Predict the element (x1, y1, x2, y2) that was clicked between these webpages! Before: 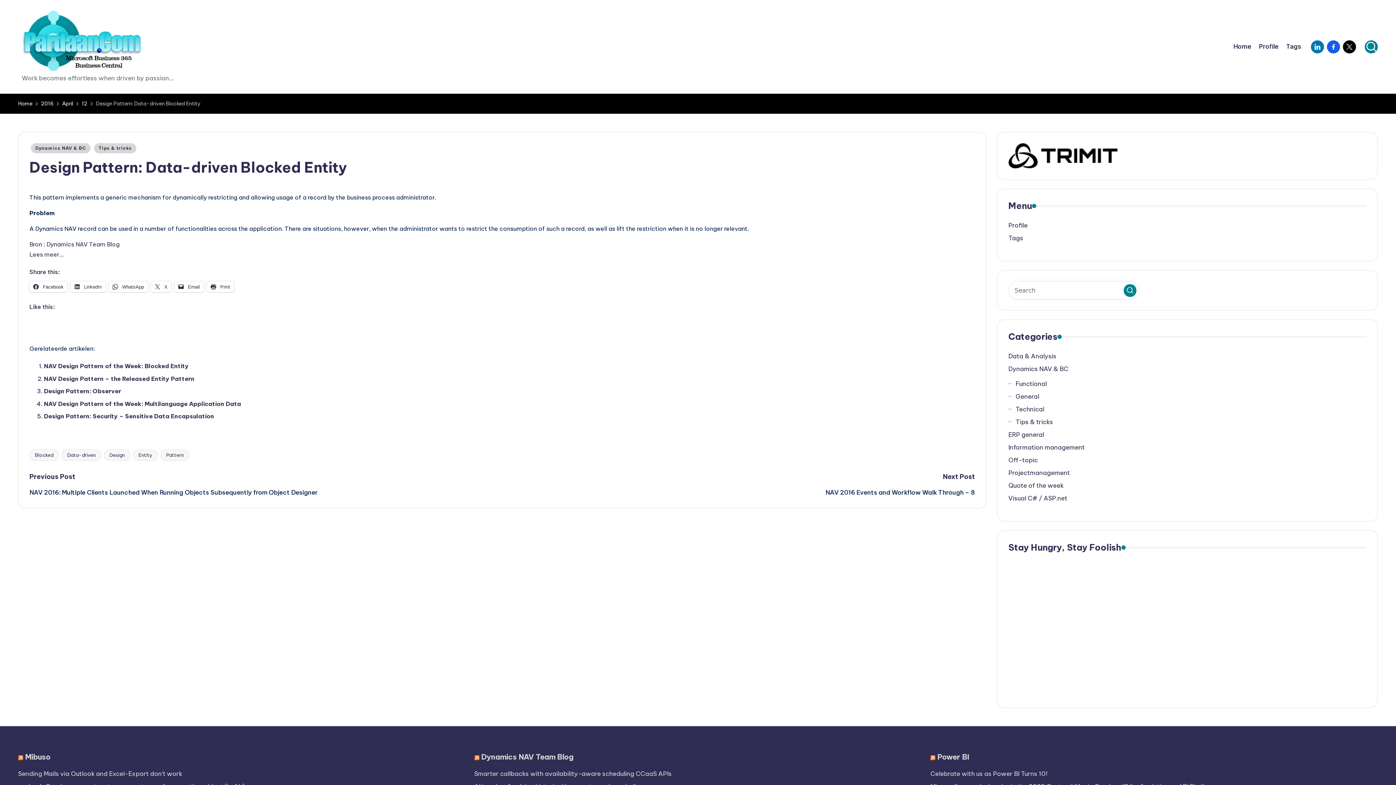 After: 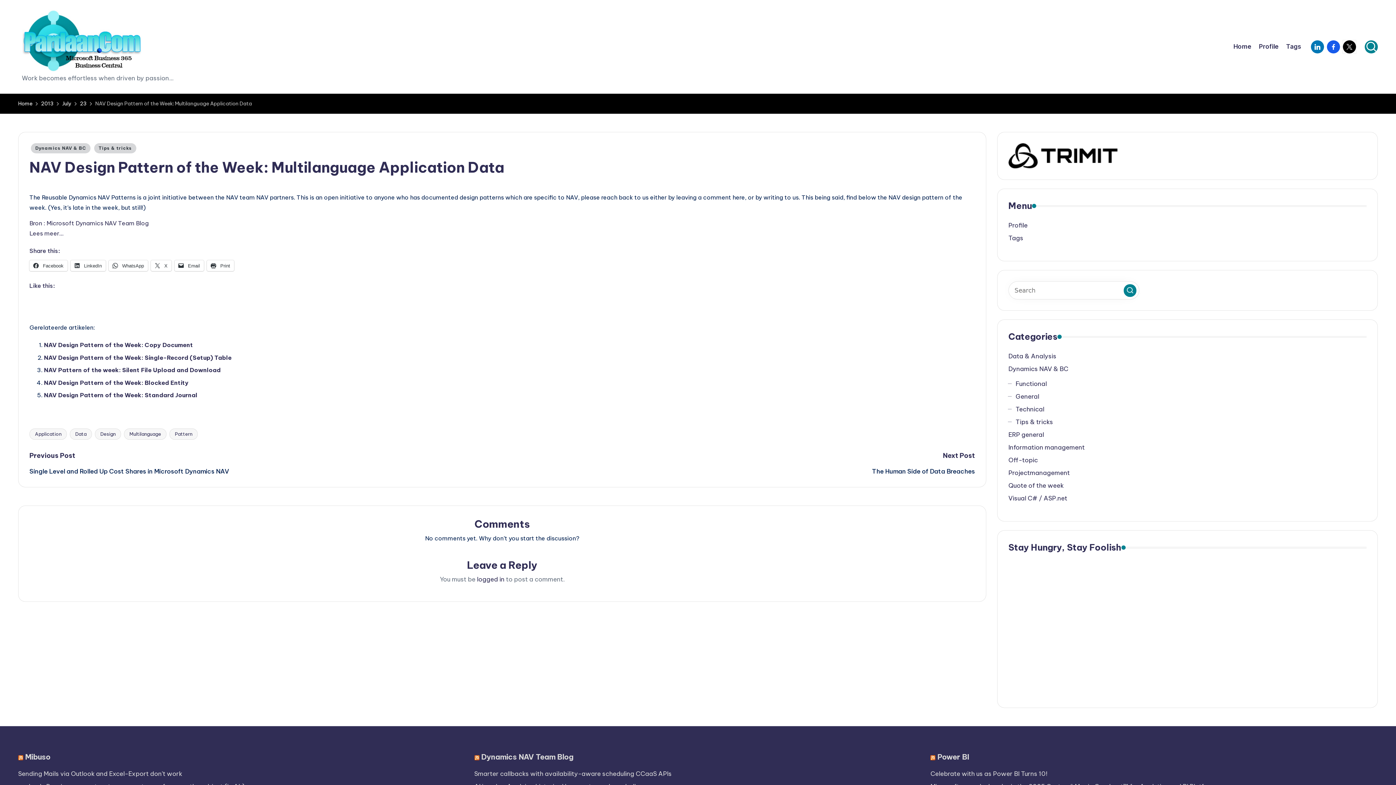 Action: label: NAV Design Pattern of the Week: Multilanguage Application Data bbox: (44, 400, 241, 407)